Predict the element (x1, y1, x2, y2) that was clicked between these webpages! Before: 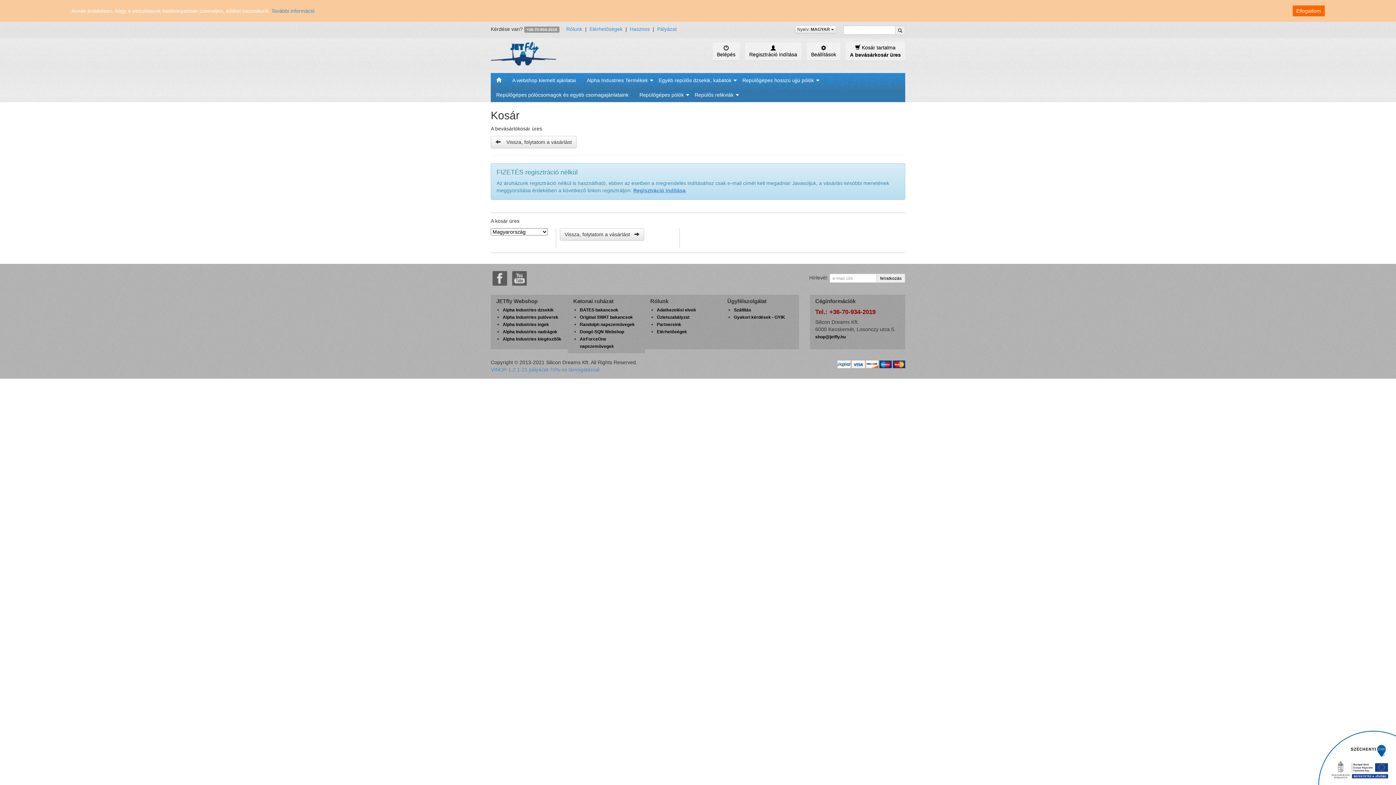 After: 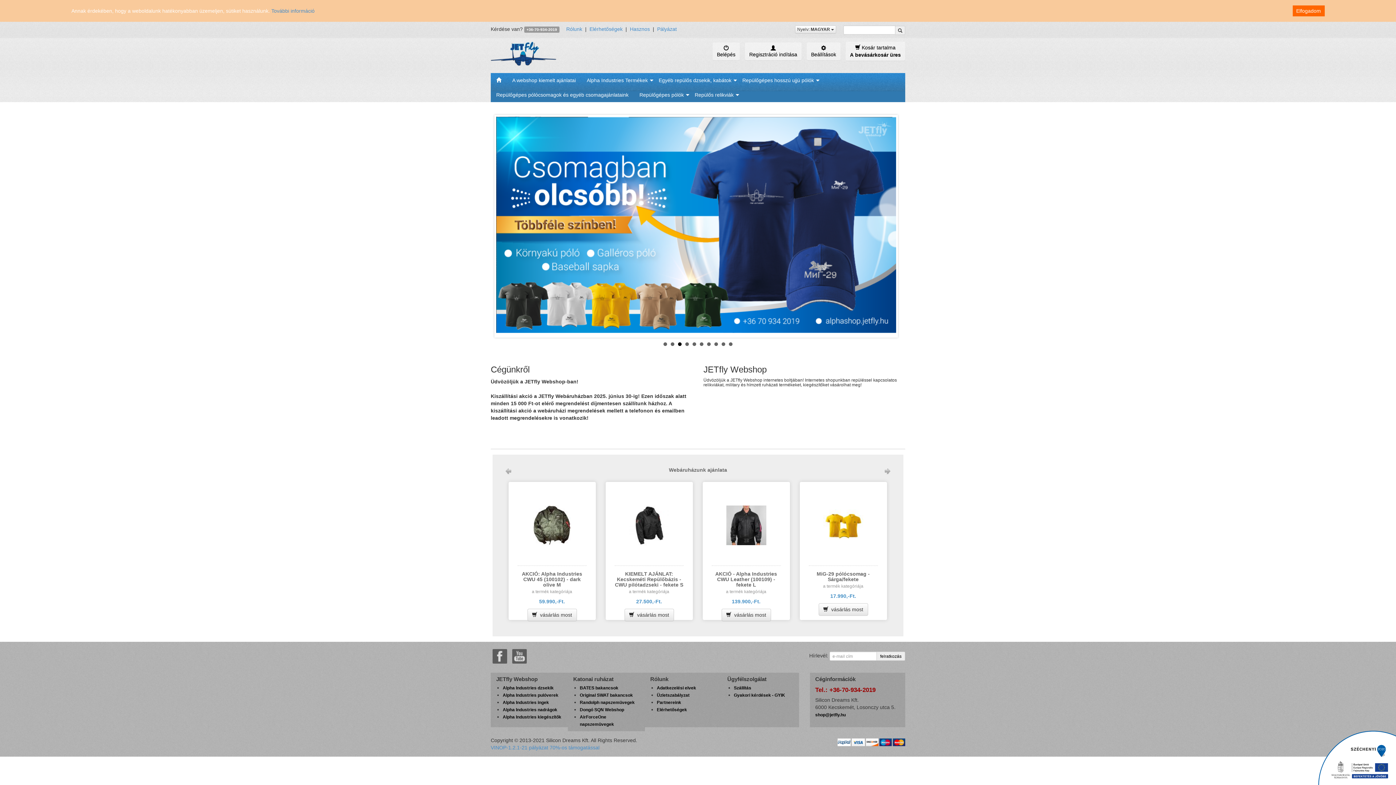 Action: bbox: (490, 73, 506, 87)